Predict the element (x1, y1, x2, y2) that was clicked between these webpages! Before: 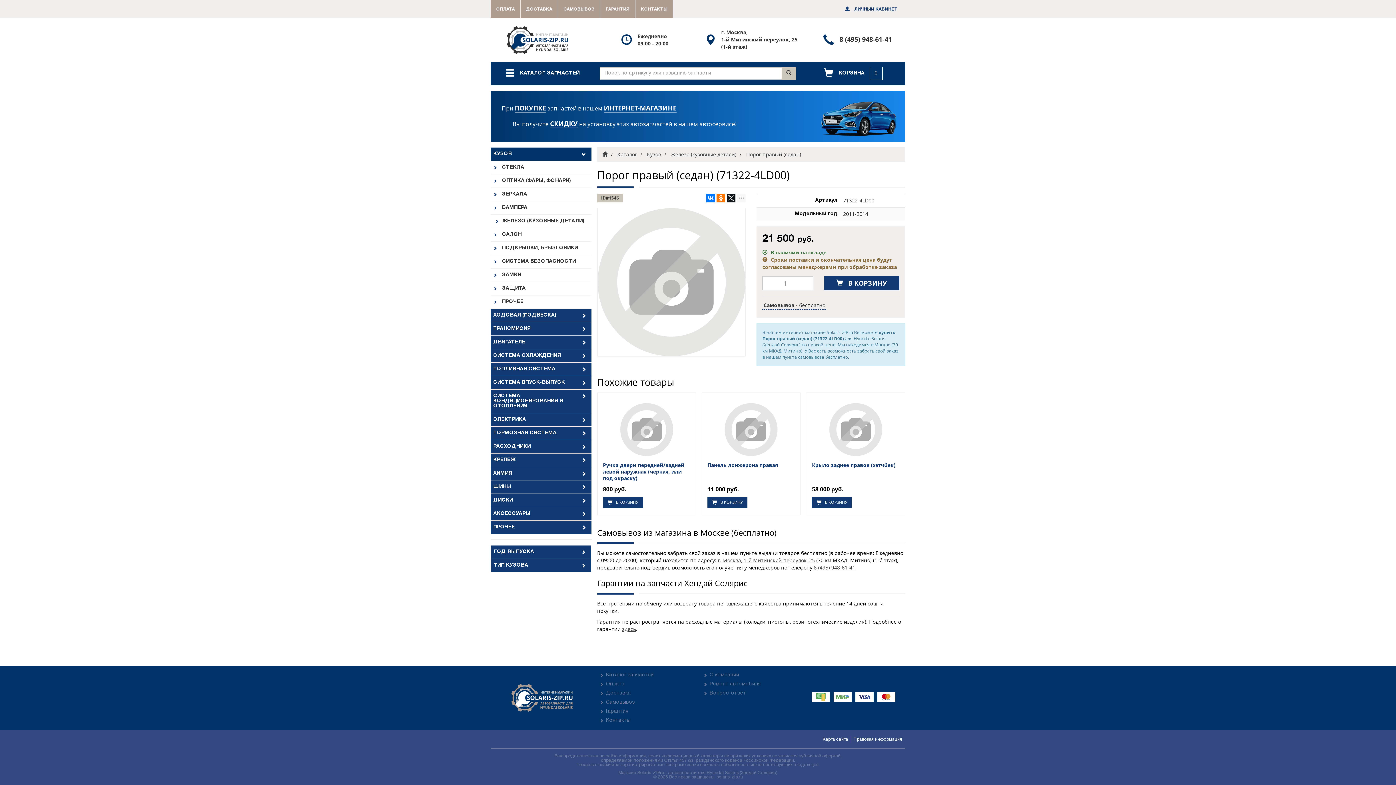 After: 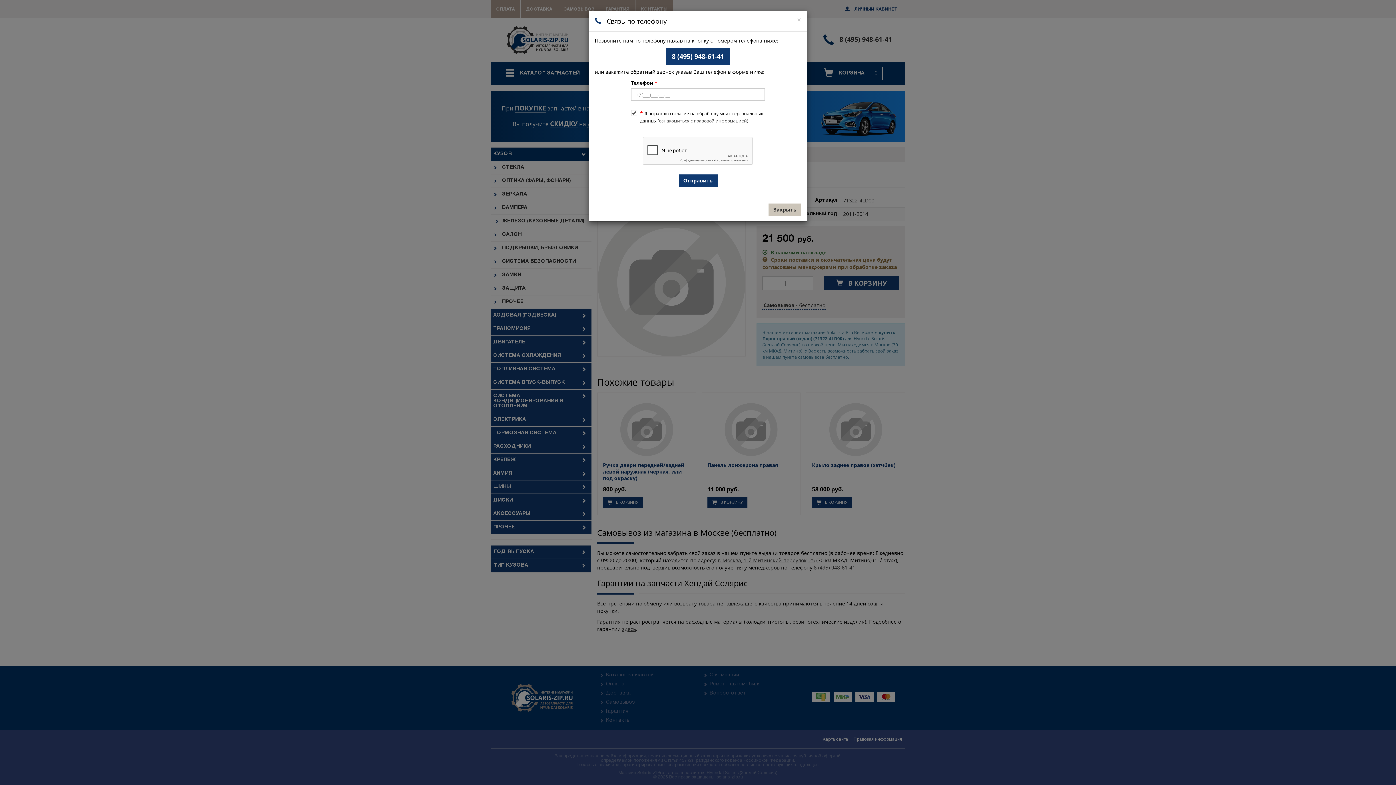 Action: bbox: (839, 35, 892, 44) label: 8 (495) 948-61-41